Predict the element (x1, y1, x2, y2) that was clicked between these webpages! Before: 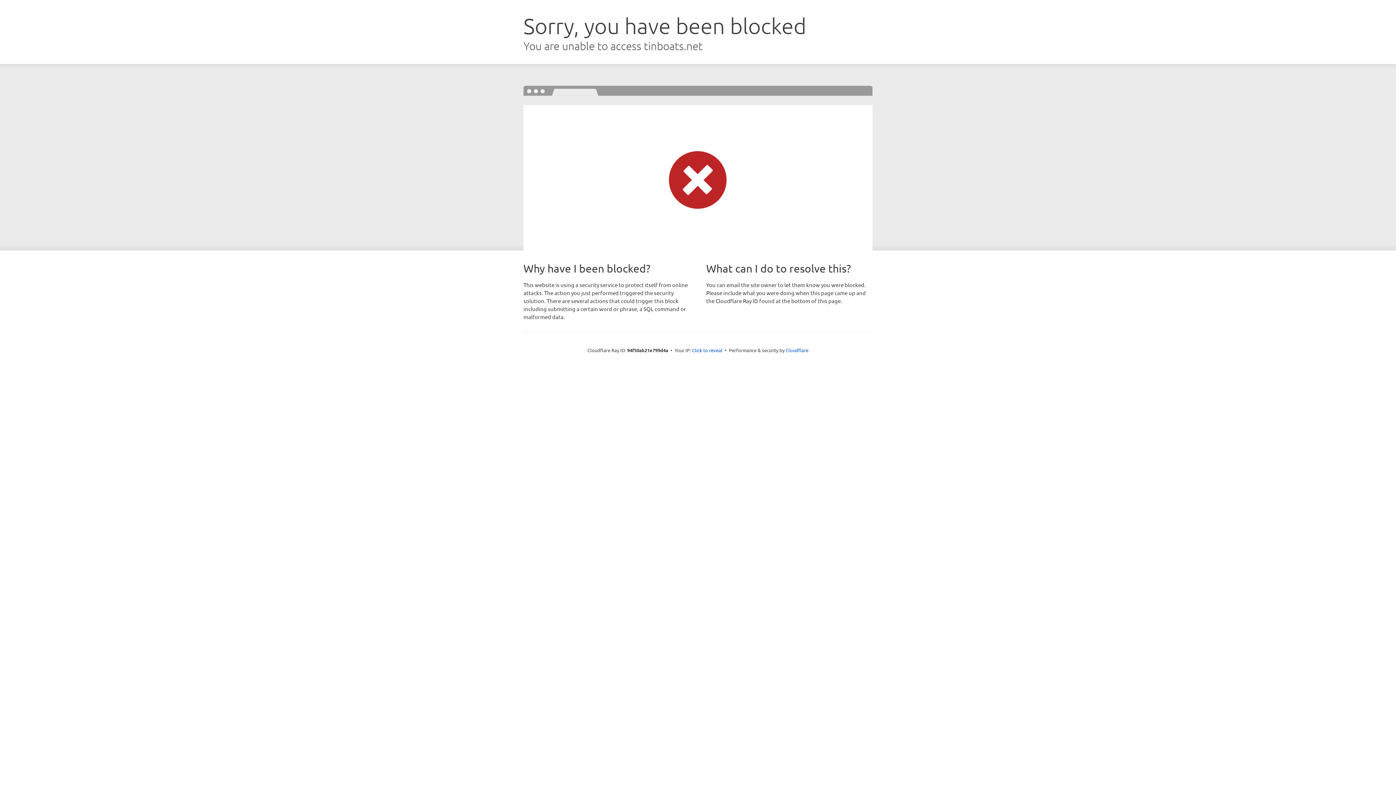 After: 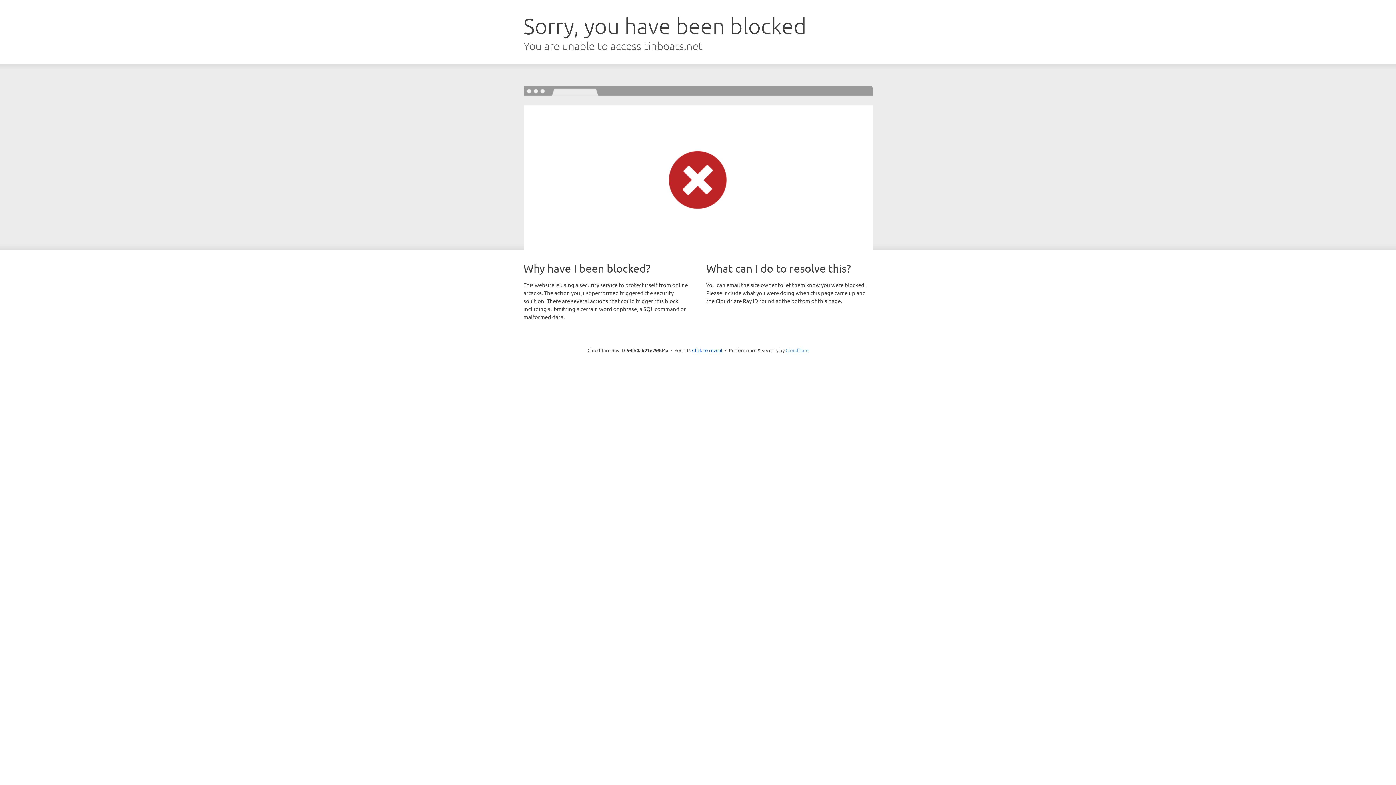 Action: bbox: (785, 347, 808, 353) label: Cloudflare